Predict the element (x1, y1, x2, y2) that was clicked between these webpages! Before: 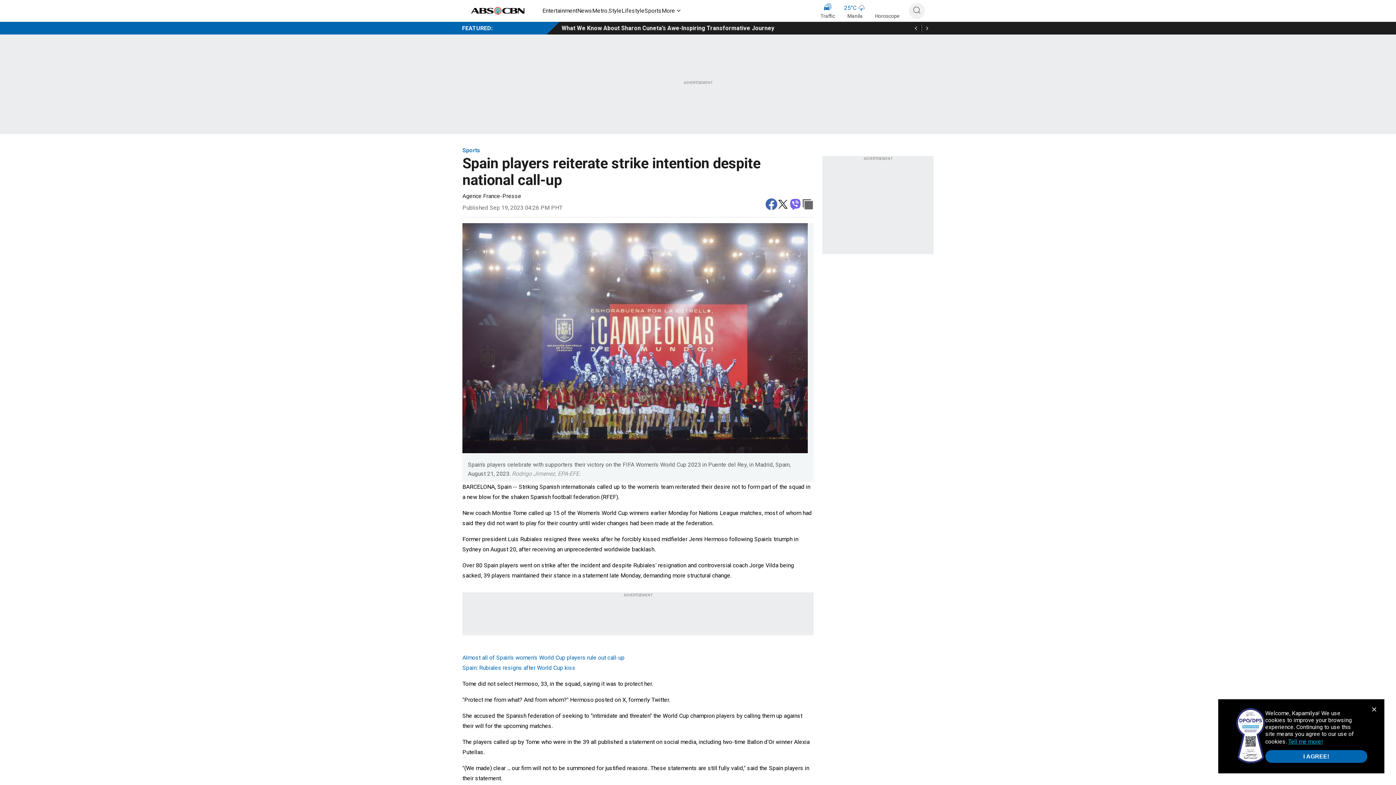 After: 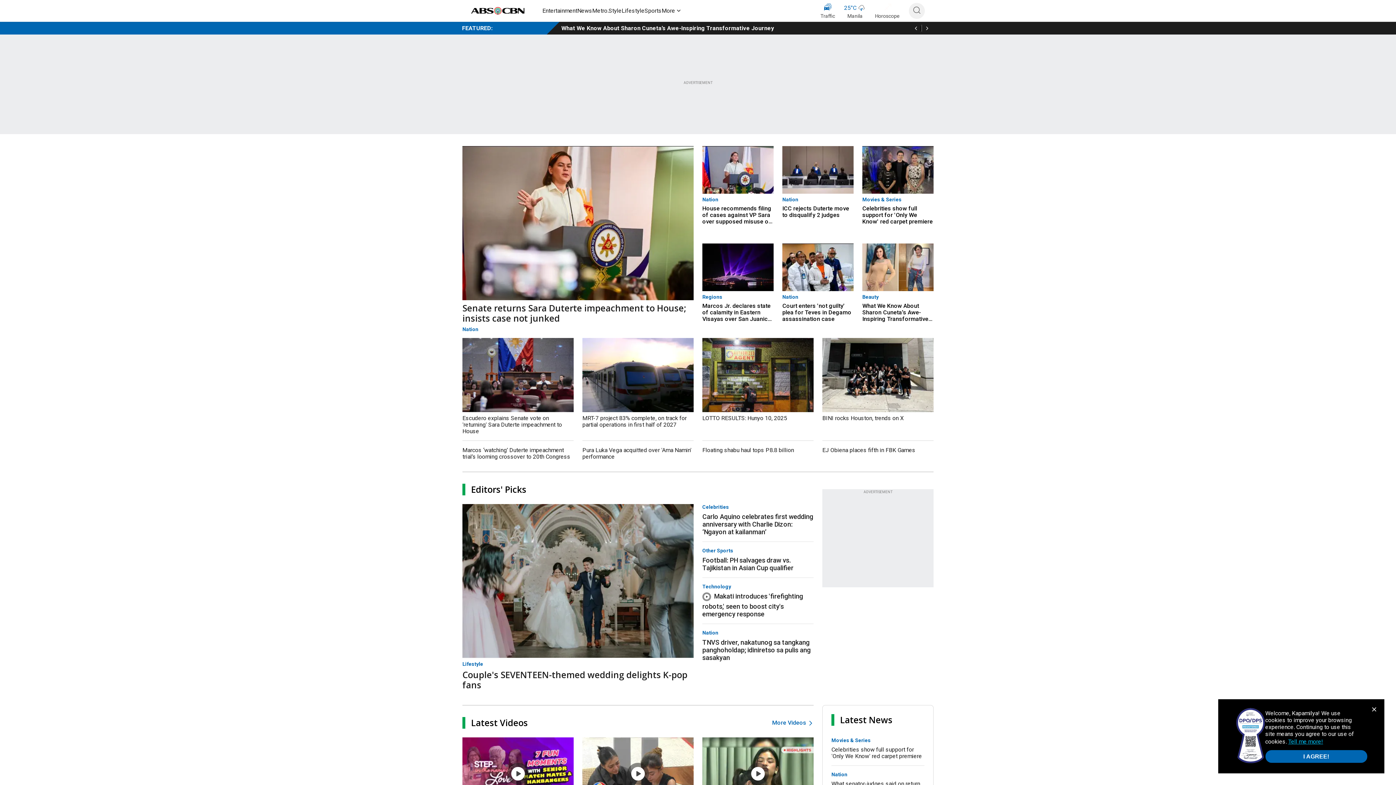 Action: bbox: (469, 5, 527, 16)